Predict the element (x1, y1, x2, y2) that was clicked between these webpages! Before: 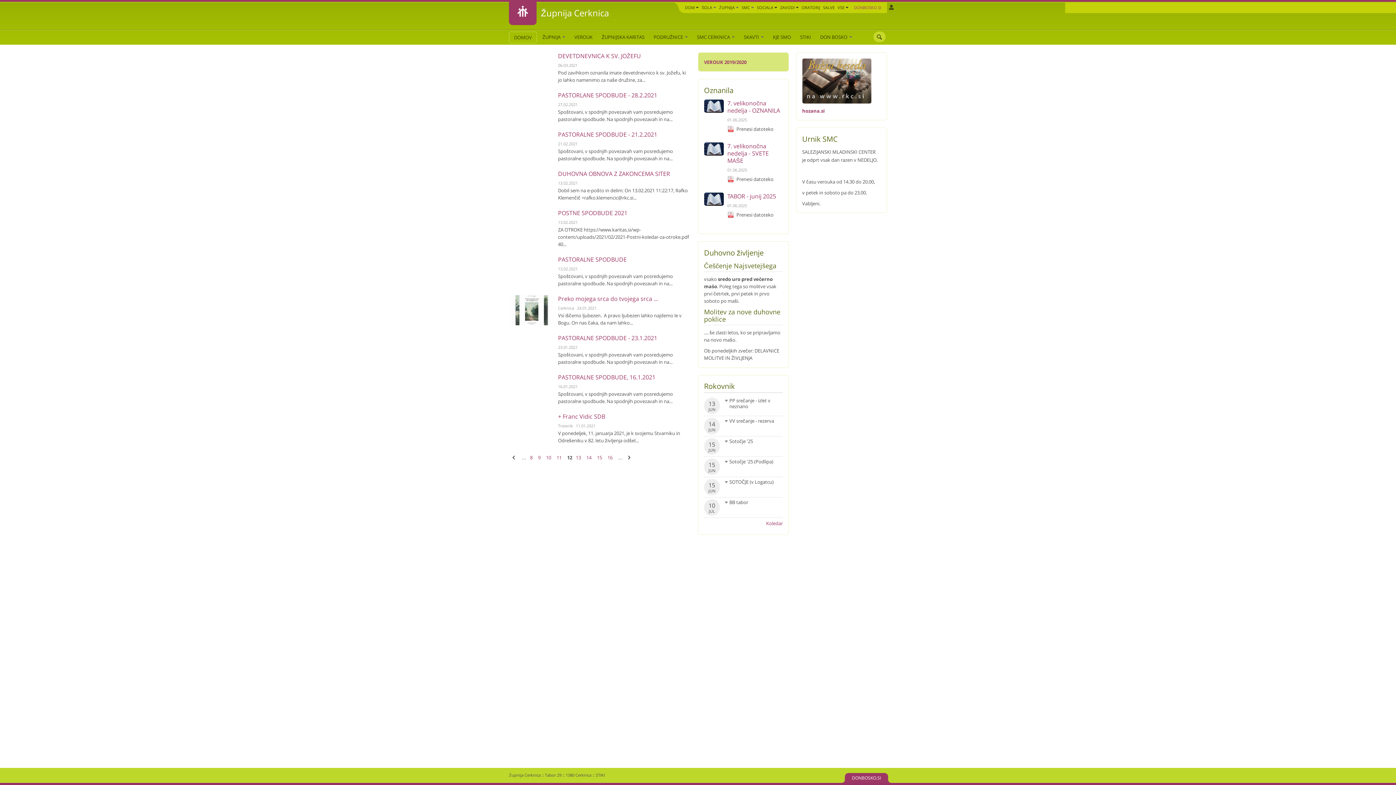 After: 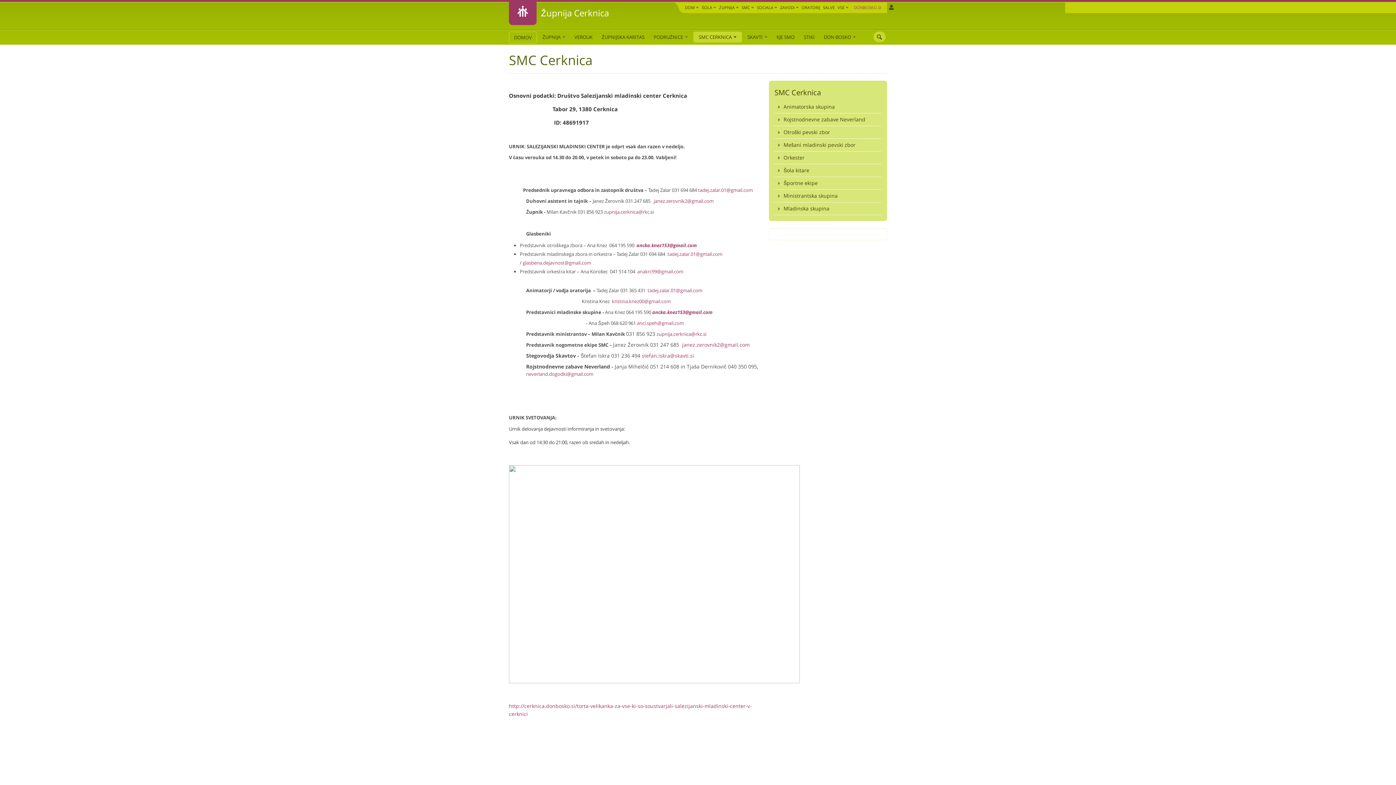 Action: bbox: (693, 31, 738, 42) label: SMC CERKNICA 